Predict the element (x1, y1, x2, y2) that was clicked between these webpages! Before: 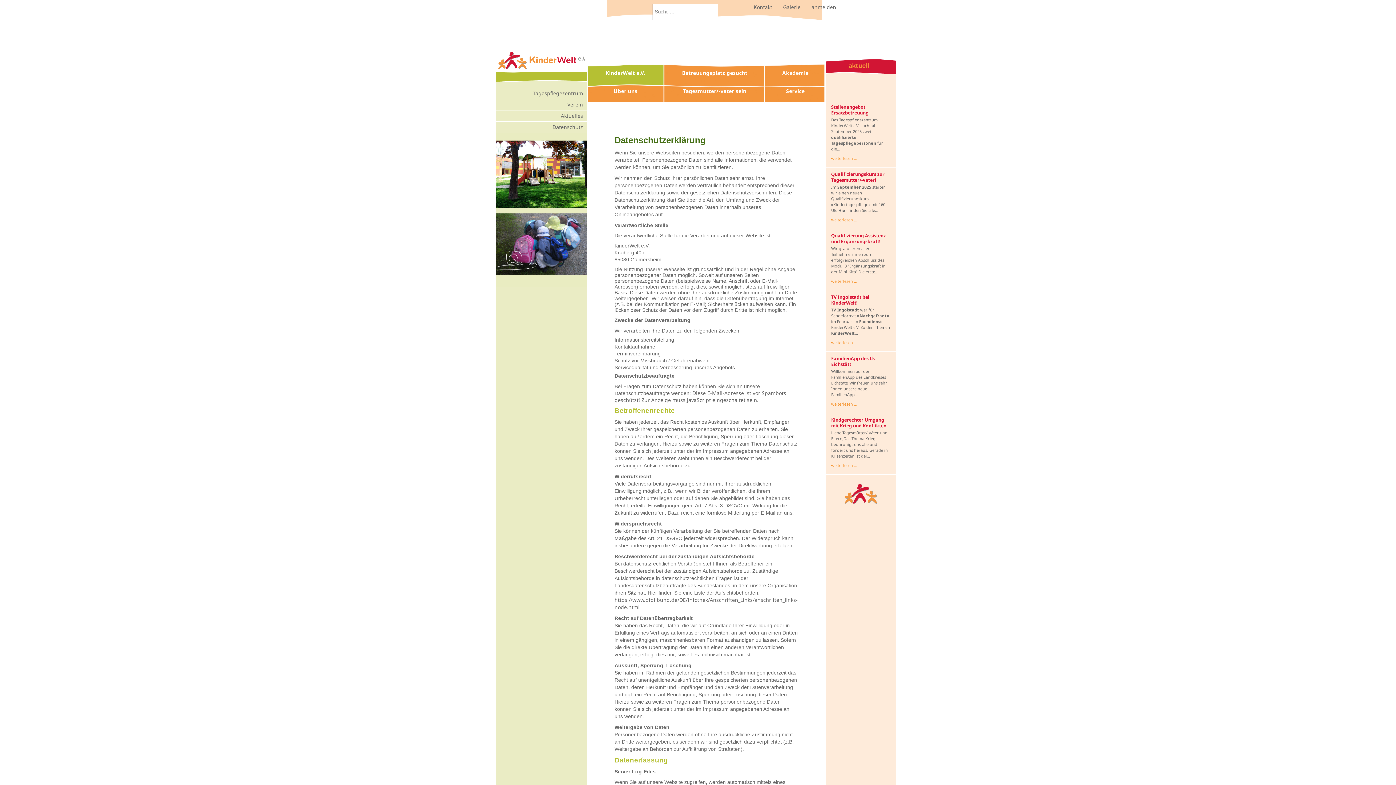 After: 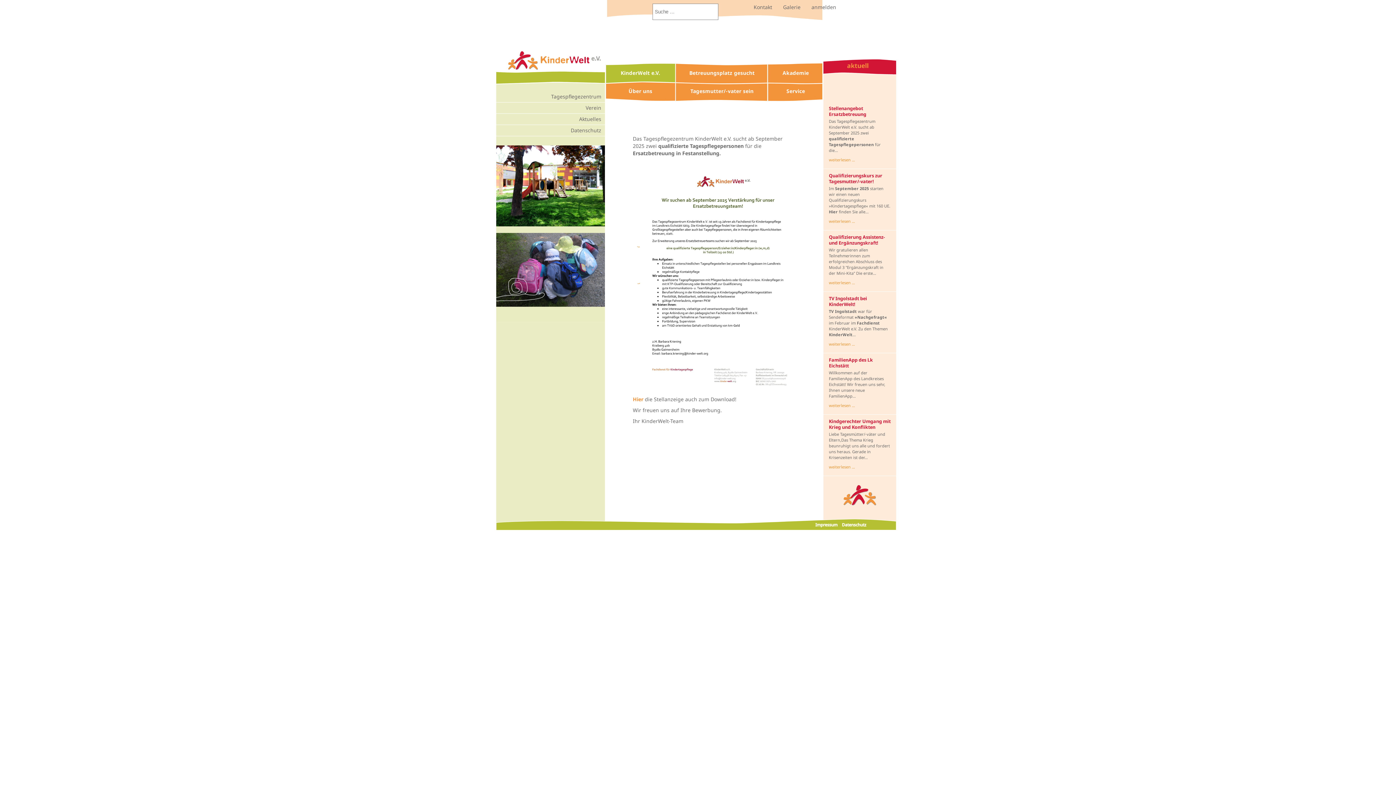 Action: label: weiterlesen … bbox: (831, 155, 857, 161)